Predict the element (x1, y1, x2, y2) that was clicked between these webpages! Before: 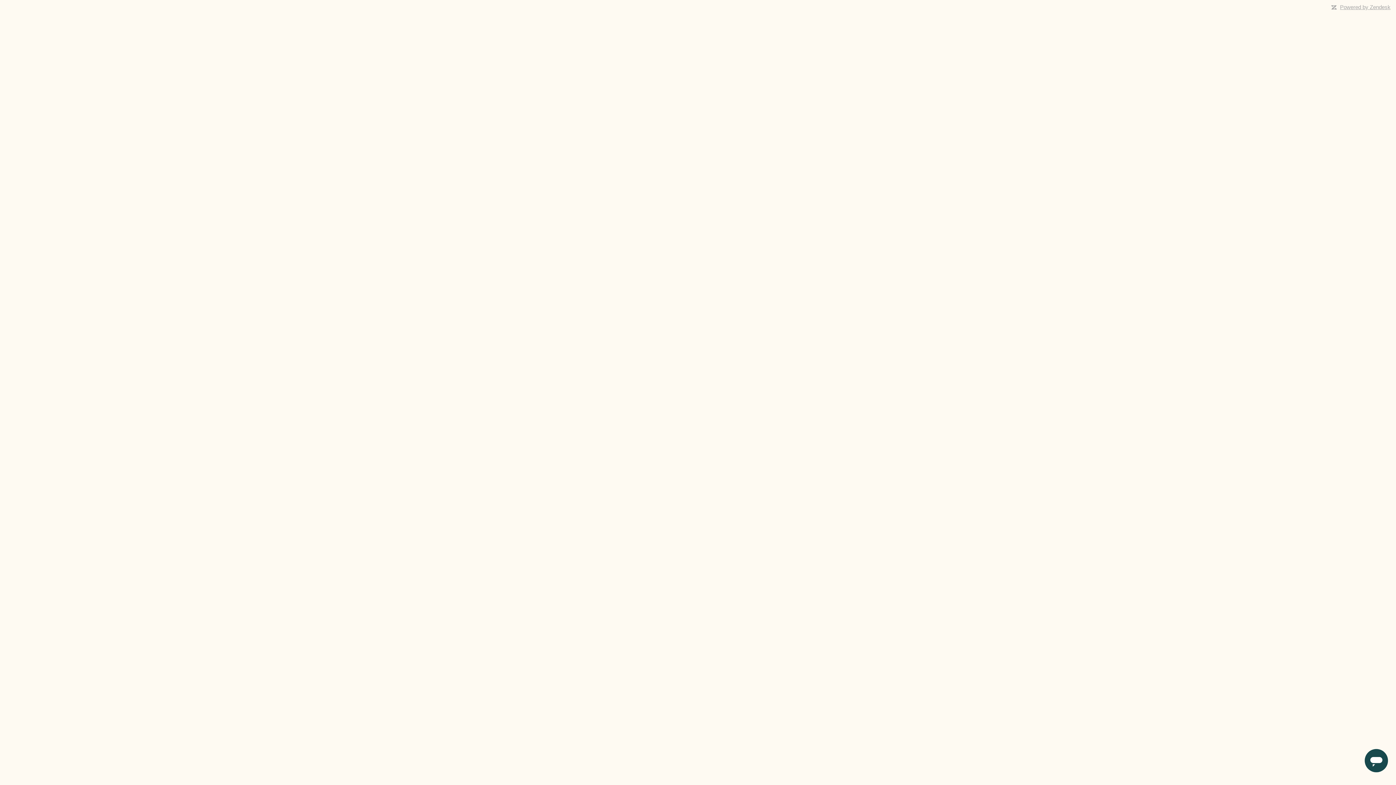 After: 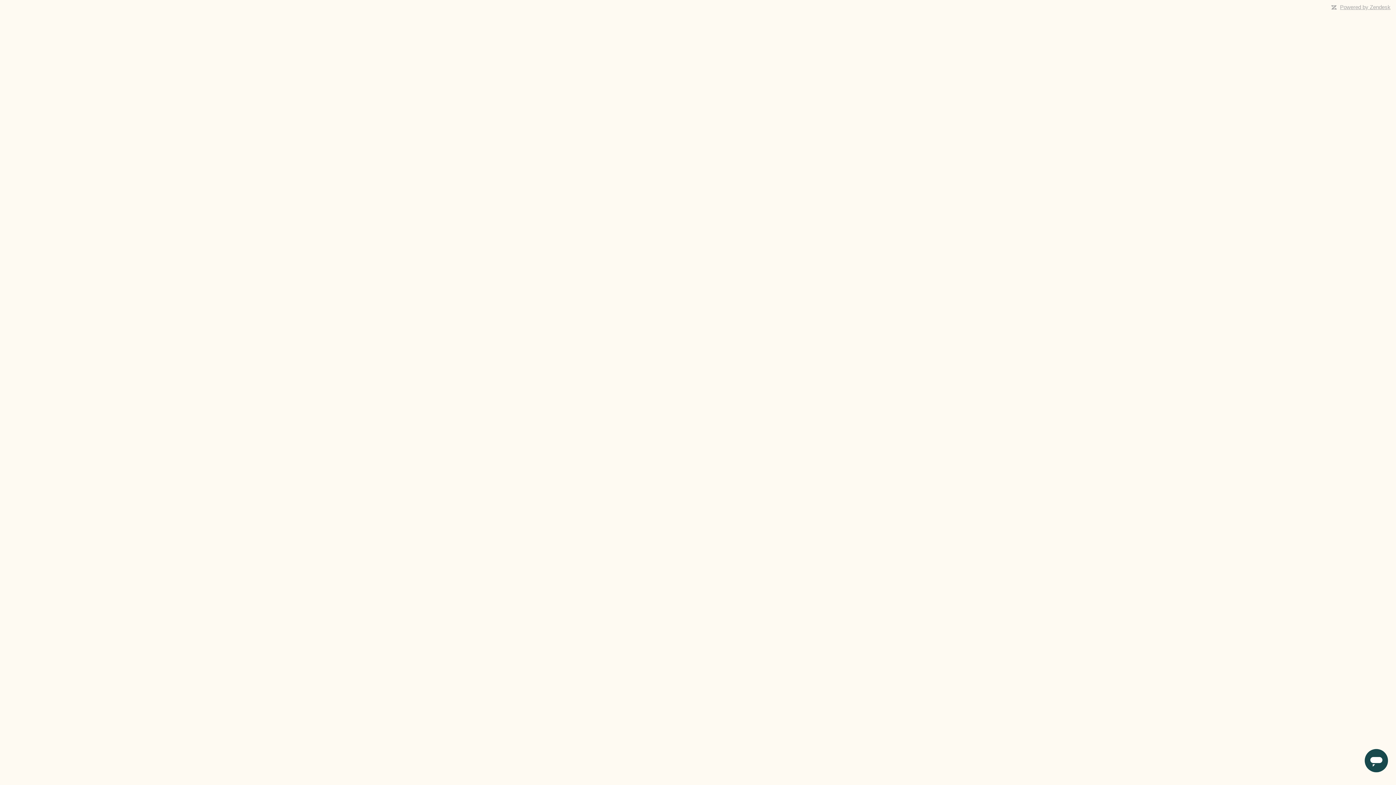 Action: label: Powered by Zendesk bbox: (1340, 4, 1390, 10)